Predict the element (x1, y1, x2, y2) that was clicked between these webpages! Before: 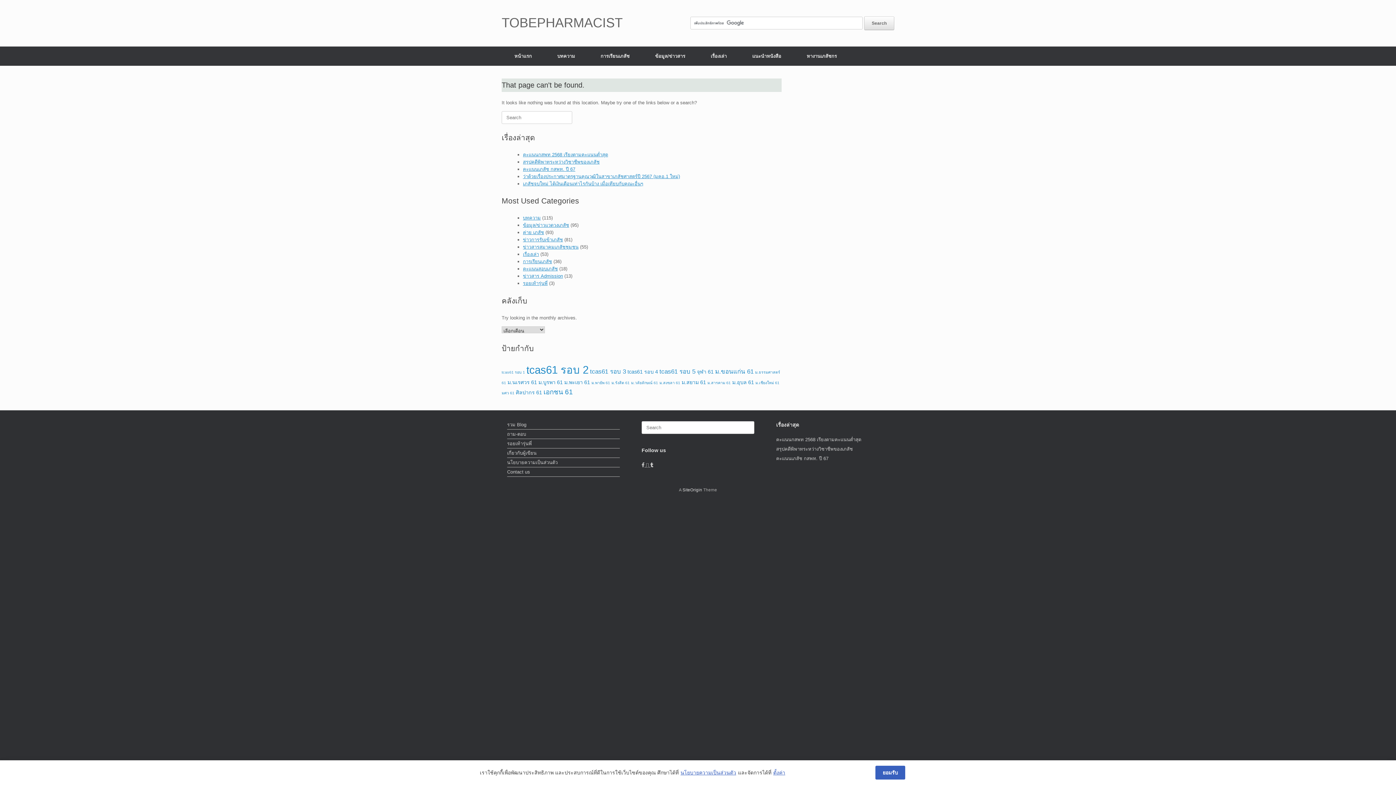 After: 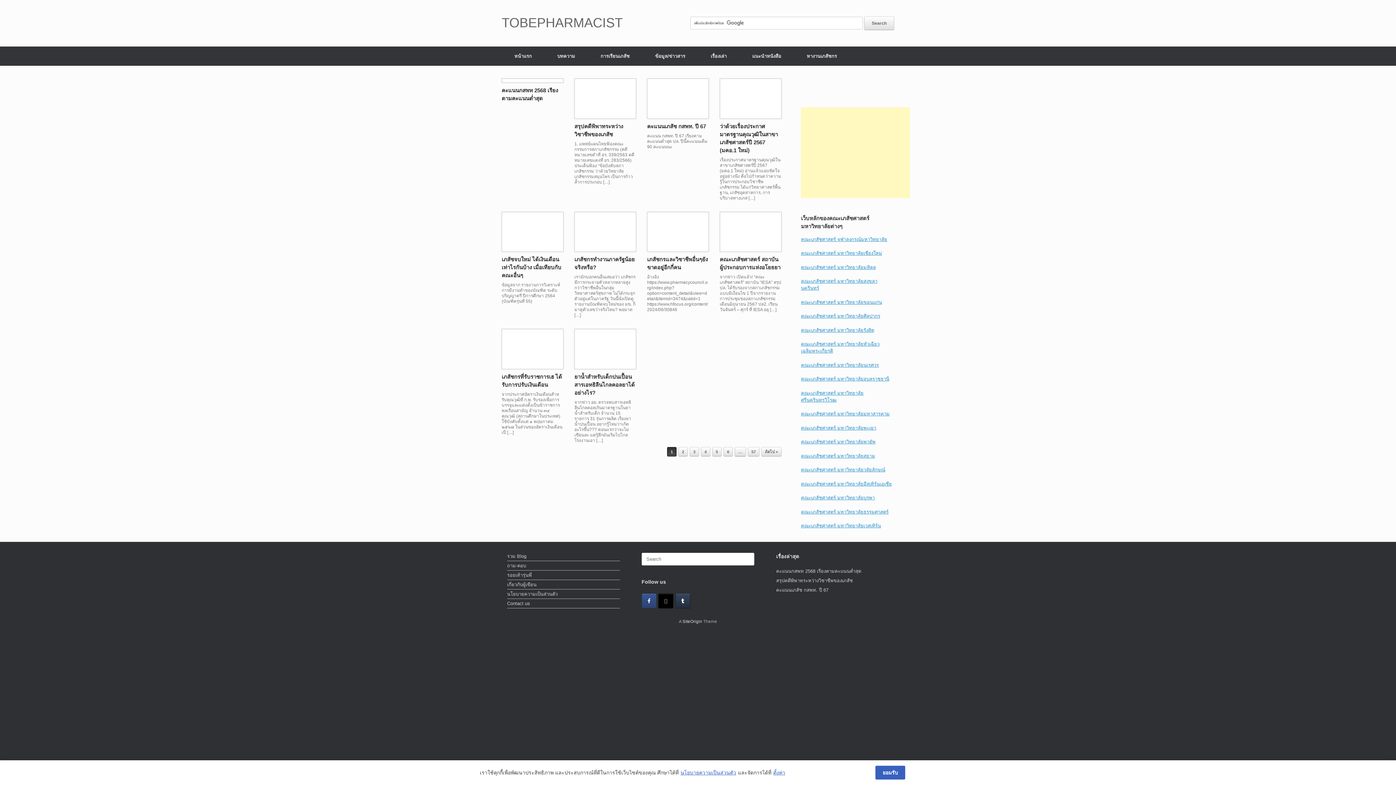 Action: label: รวม Blog bbox: (507, 421, 619, 429)